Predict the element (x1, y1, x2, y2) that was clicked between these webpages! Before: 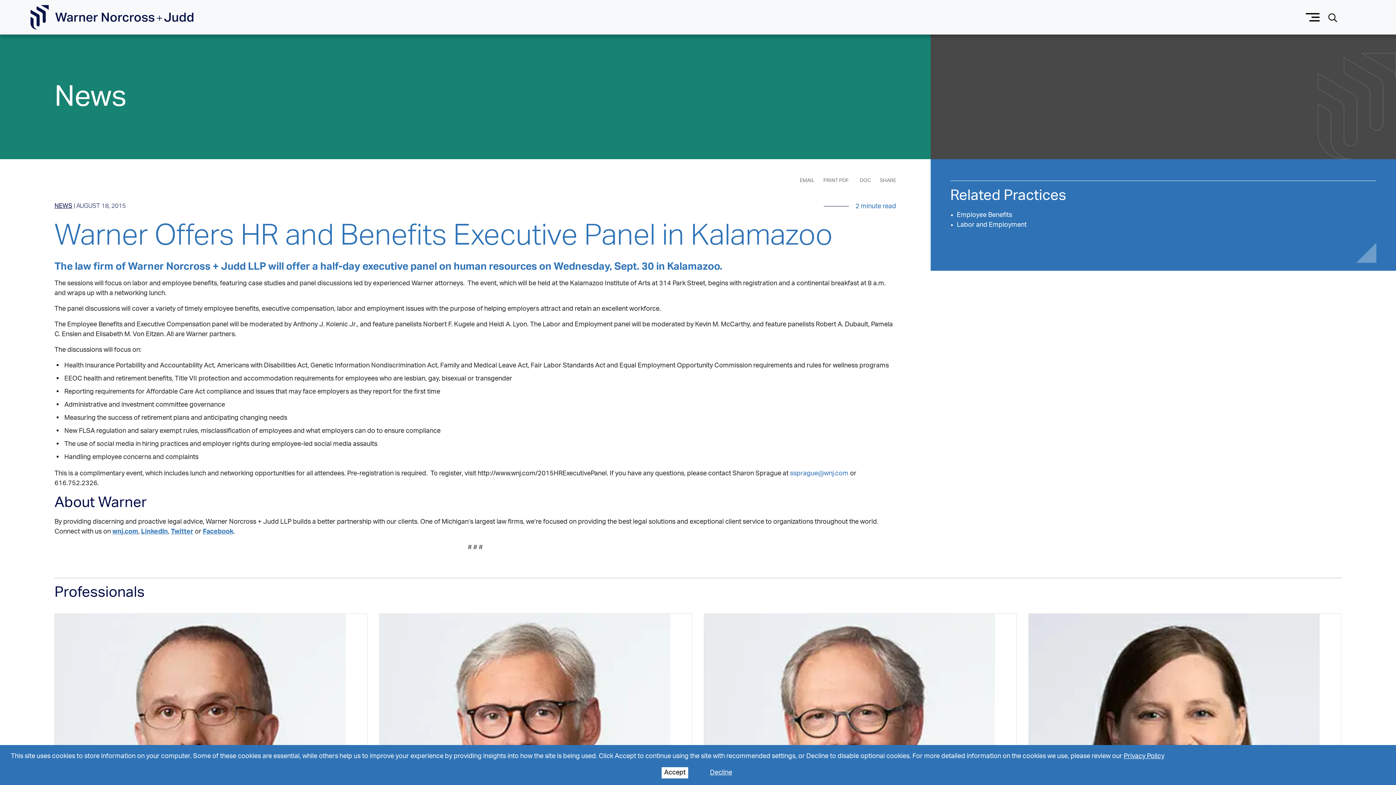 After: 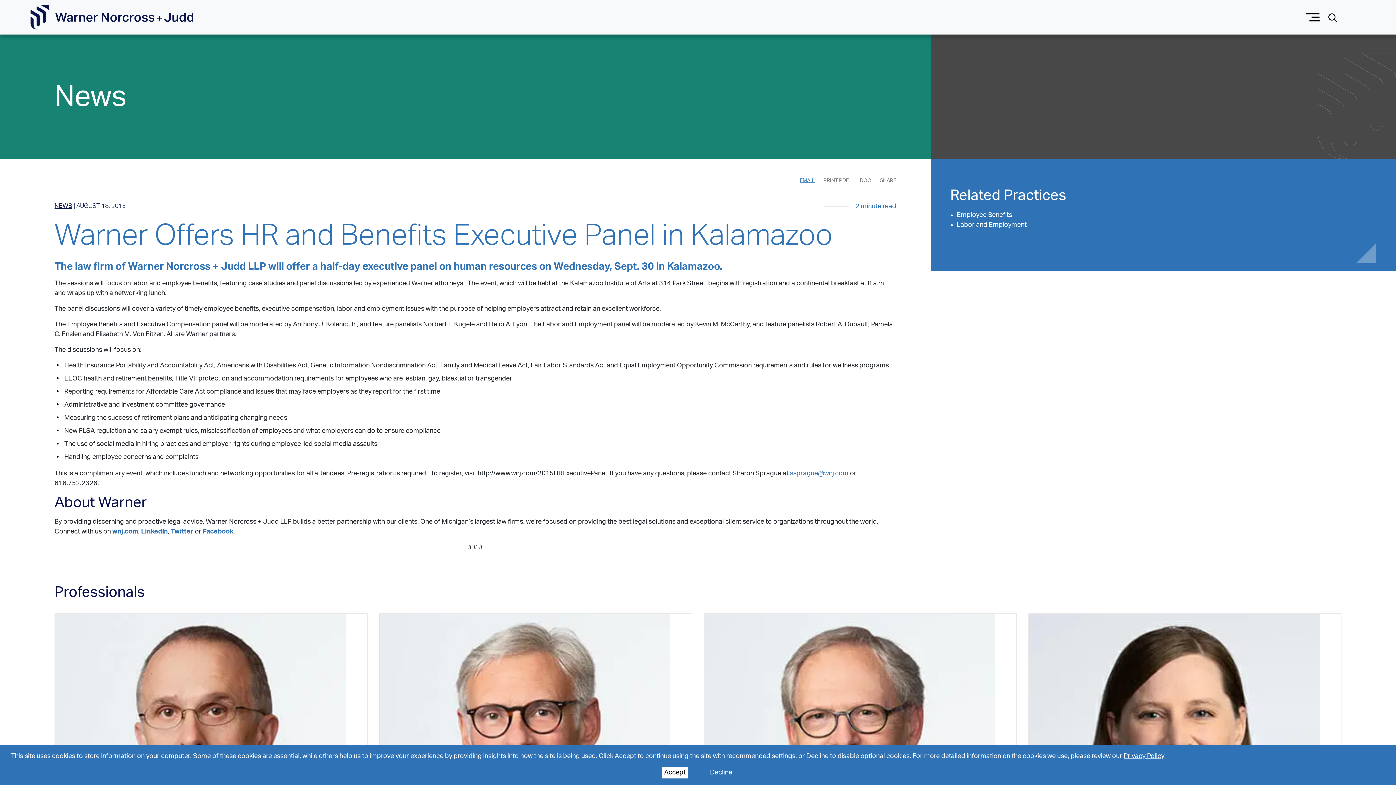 Action: bbox: (799, 178, 814, 183) label: Email Page